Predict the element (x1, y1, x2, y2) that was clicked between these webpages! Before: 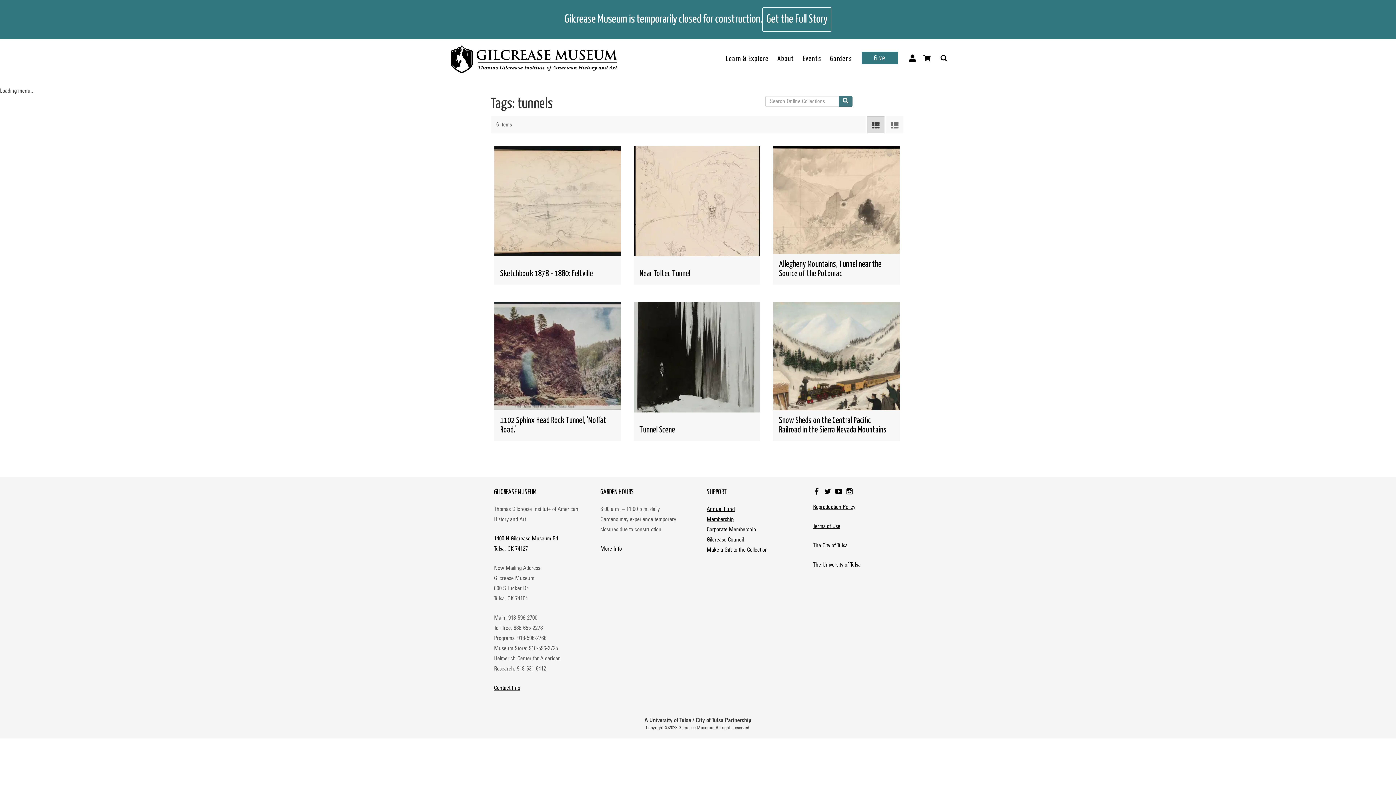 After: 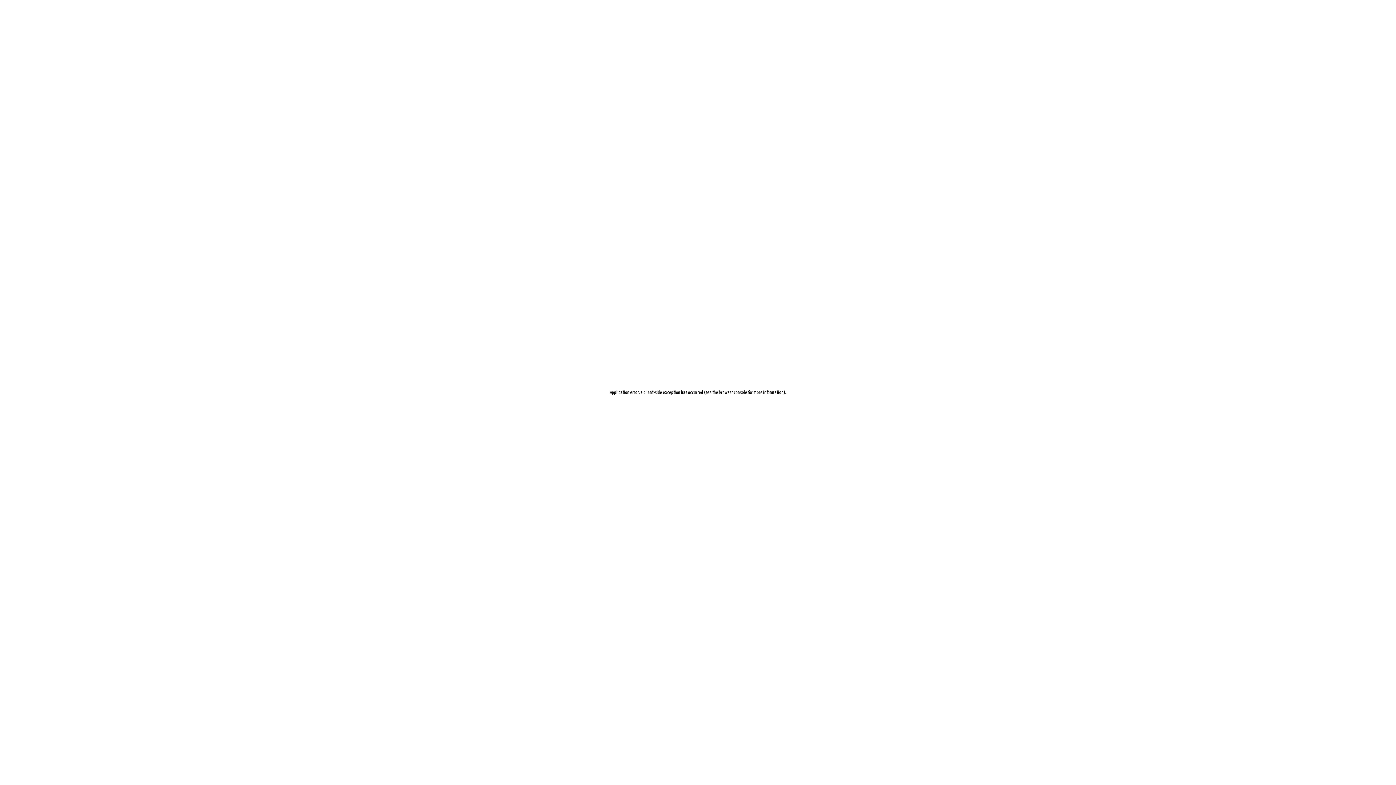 Action: bbox: (773, 146, 900, 284) label: graphite and wash on paper

Allegheny Mountains, Tunnel near the Source of the Potomac
